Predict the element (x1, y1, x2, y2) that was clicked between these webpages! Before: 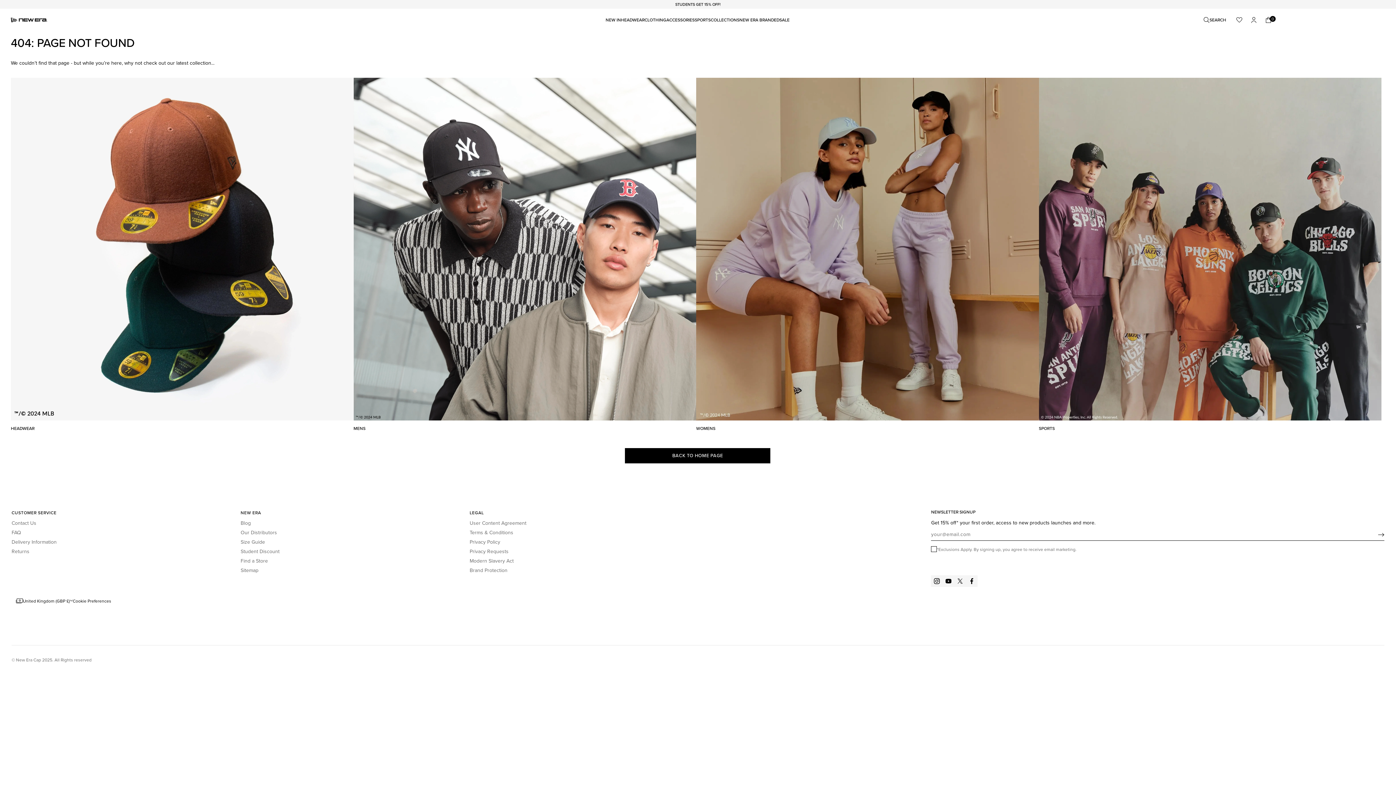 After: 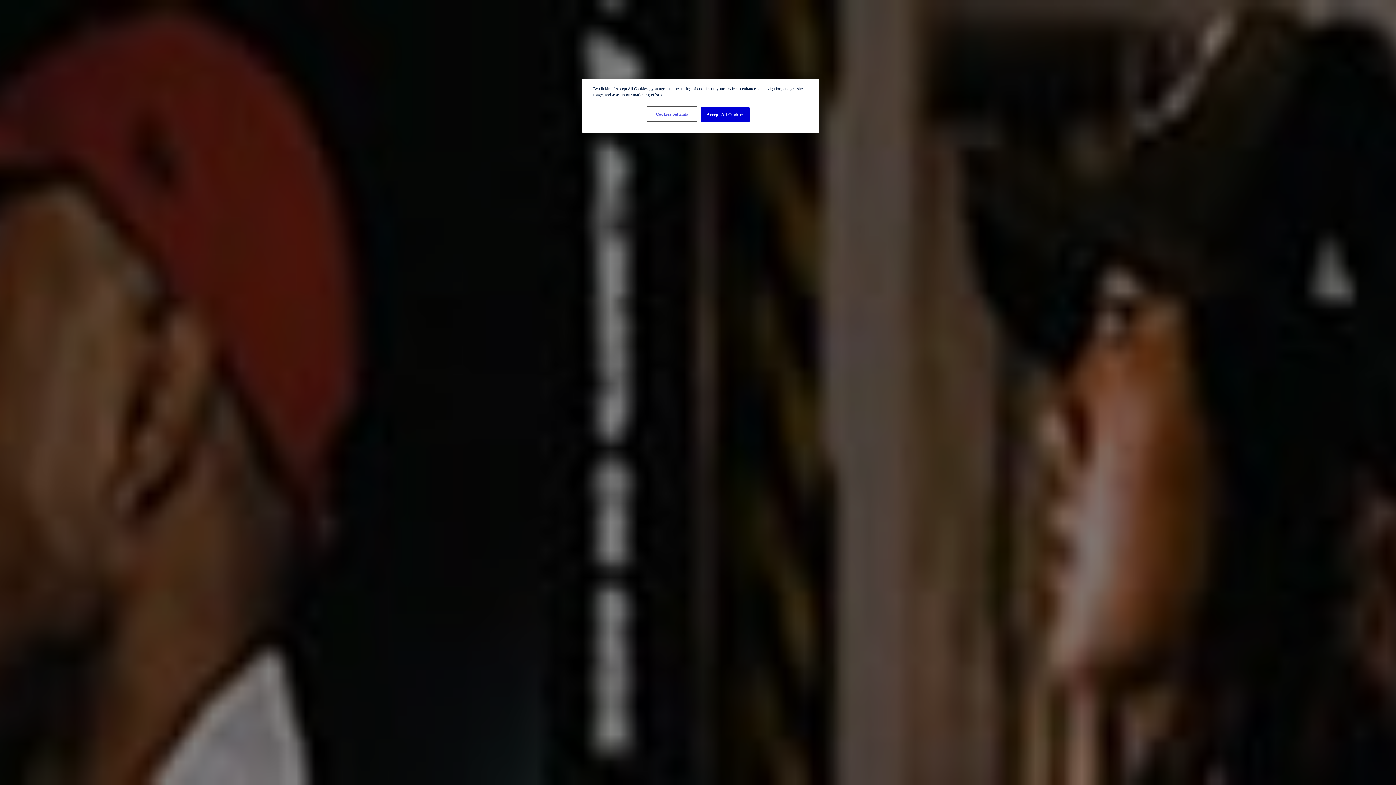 Action: bbox: (0, 0, 1396, 8) label: STUDENTS GET 15% OFF!